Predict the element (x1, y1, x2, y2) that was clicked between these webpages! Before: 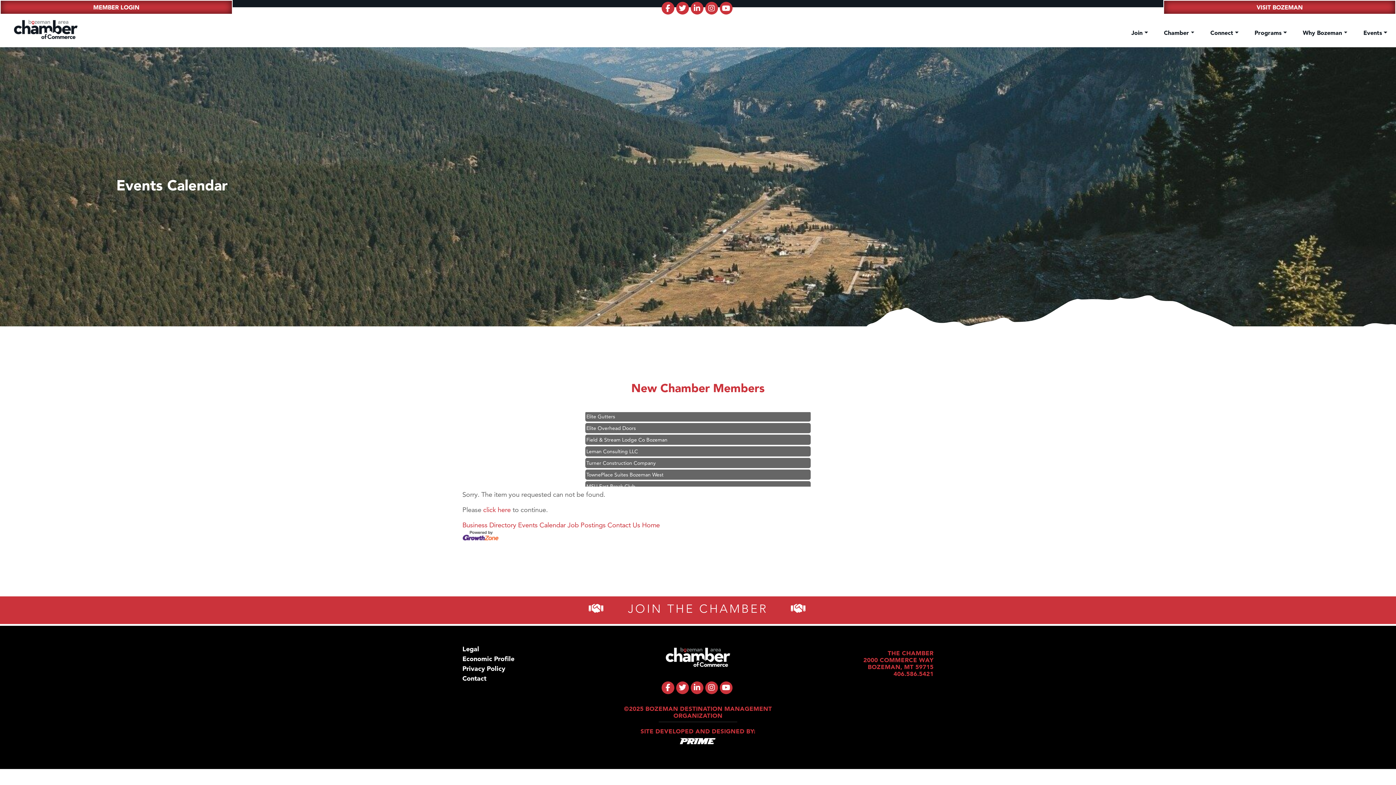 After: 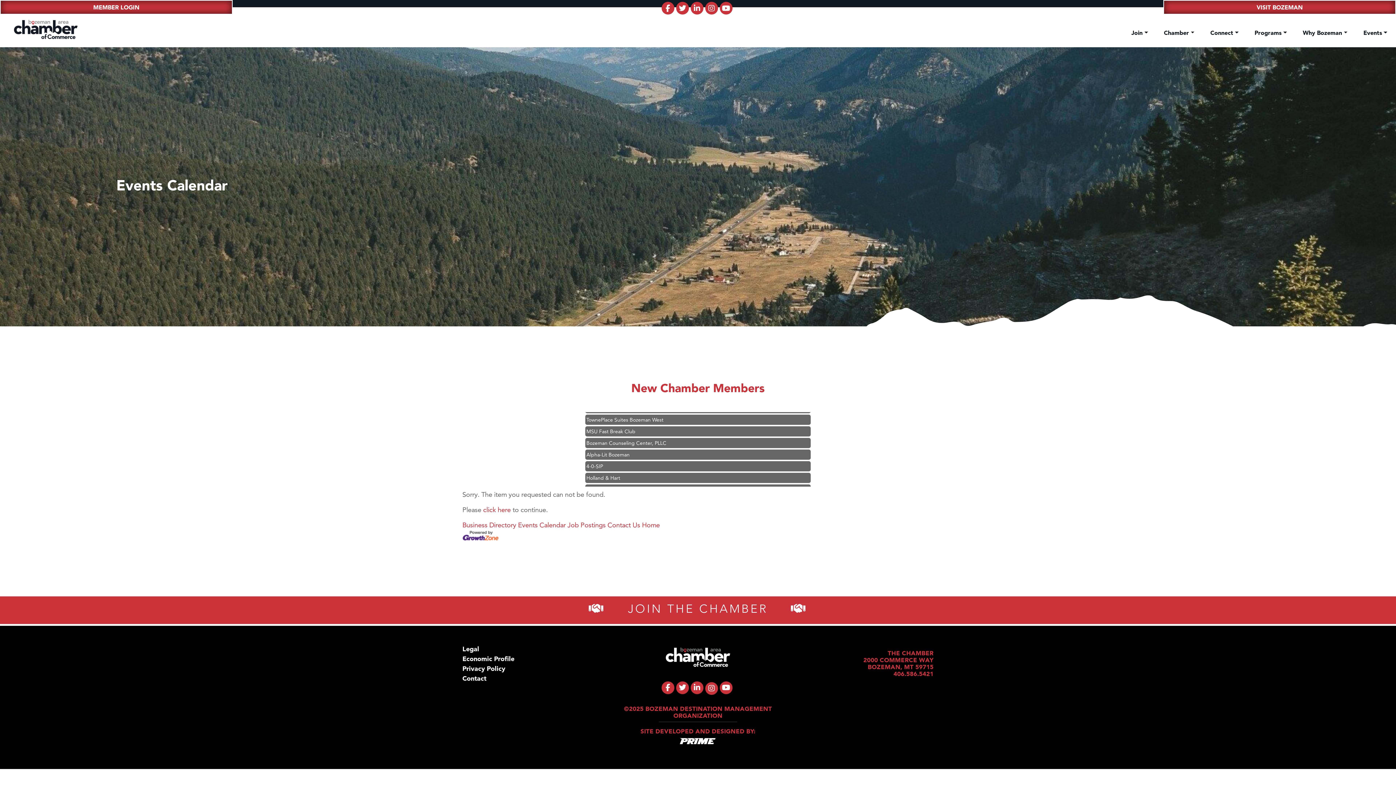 Action: bbox: (705, 681, 718, 694) label: fa-brands fa-instagram